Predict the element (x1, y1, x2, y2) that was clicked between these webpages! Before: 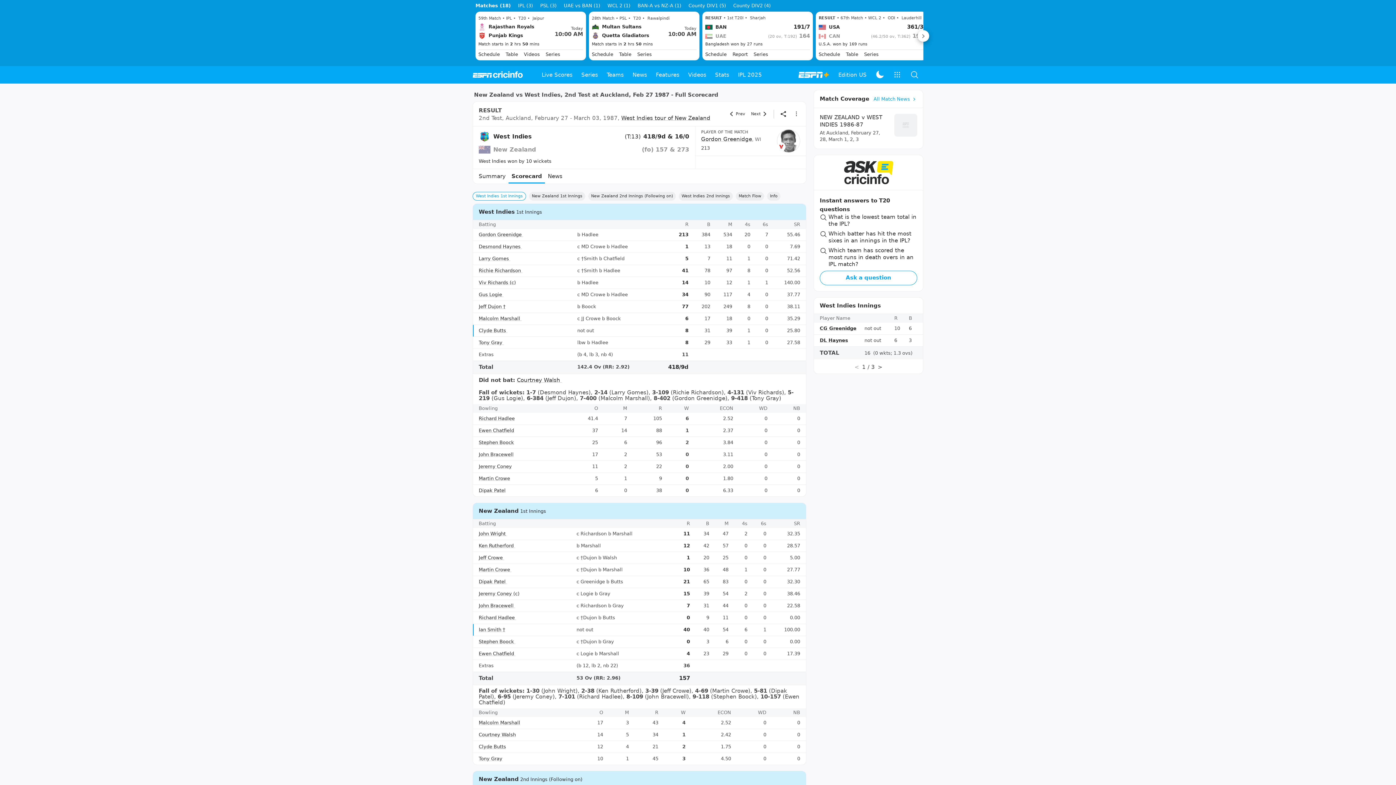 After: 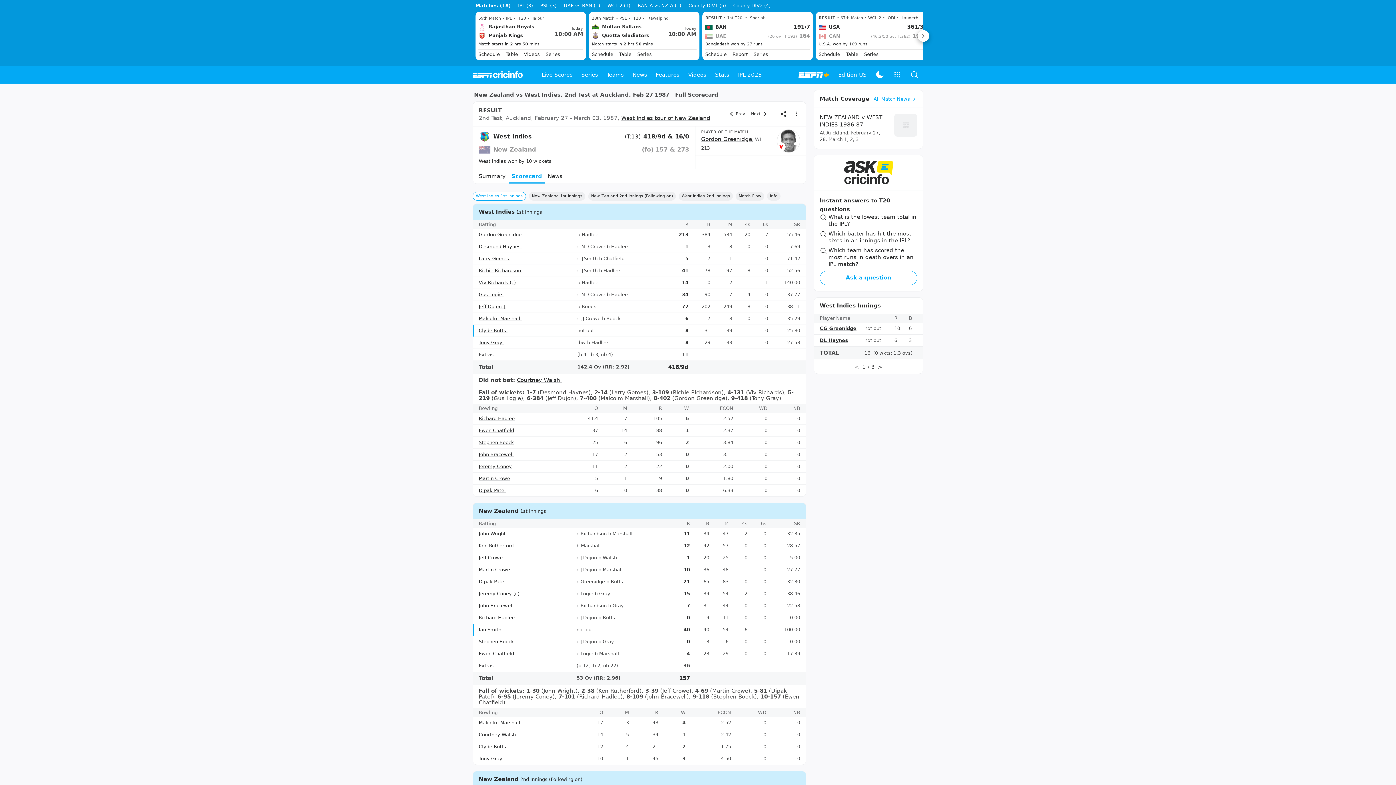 Action: bbox: (508, 201, 545, 216) label: Scorecard